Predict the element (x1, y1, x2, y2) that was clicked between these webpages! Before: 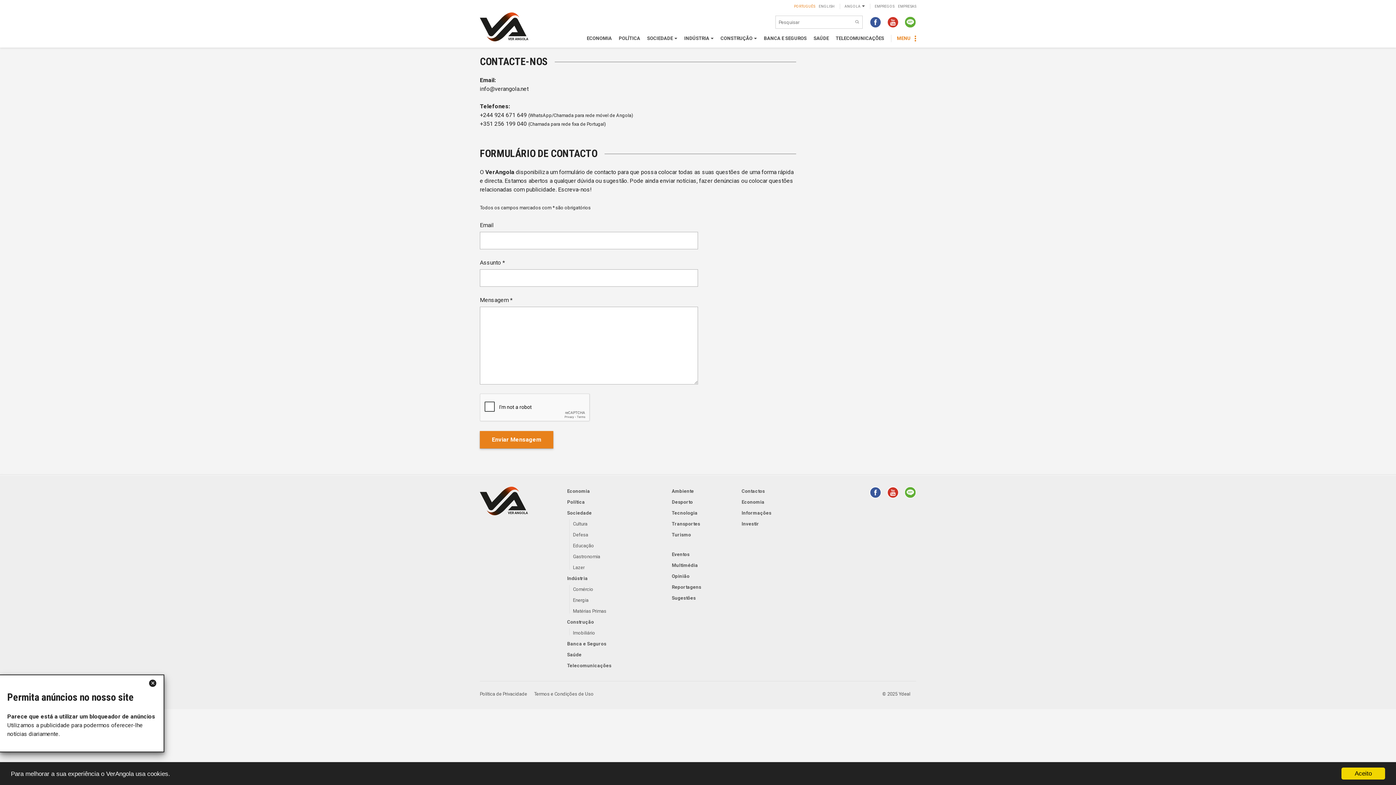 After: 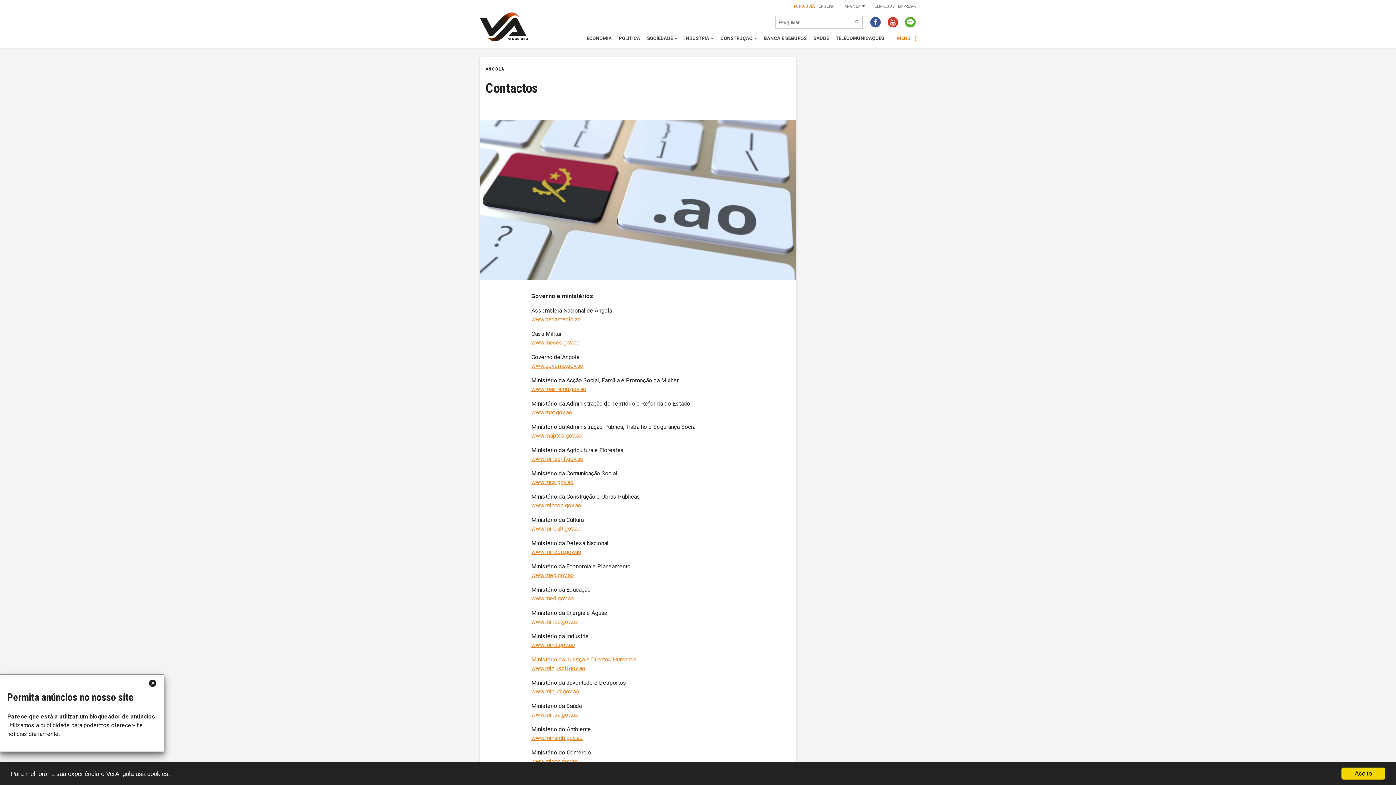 Action: bbox: (741, 488, 765, 494) label: Contactos